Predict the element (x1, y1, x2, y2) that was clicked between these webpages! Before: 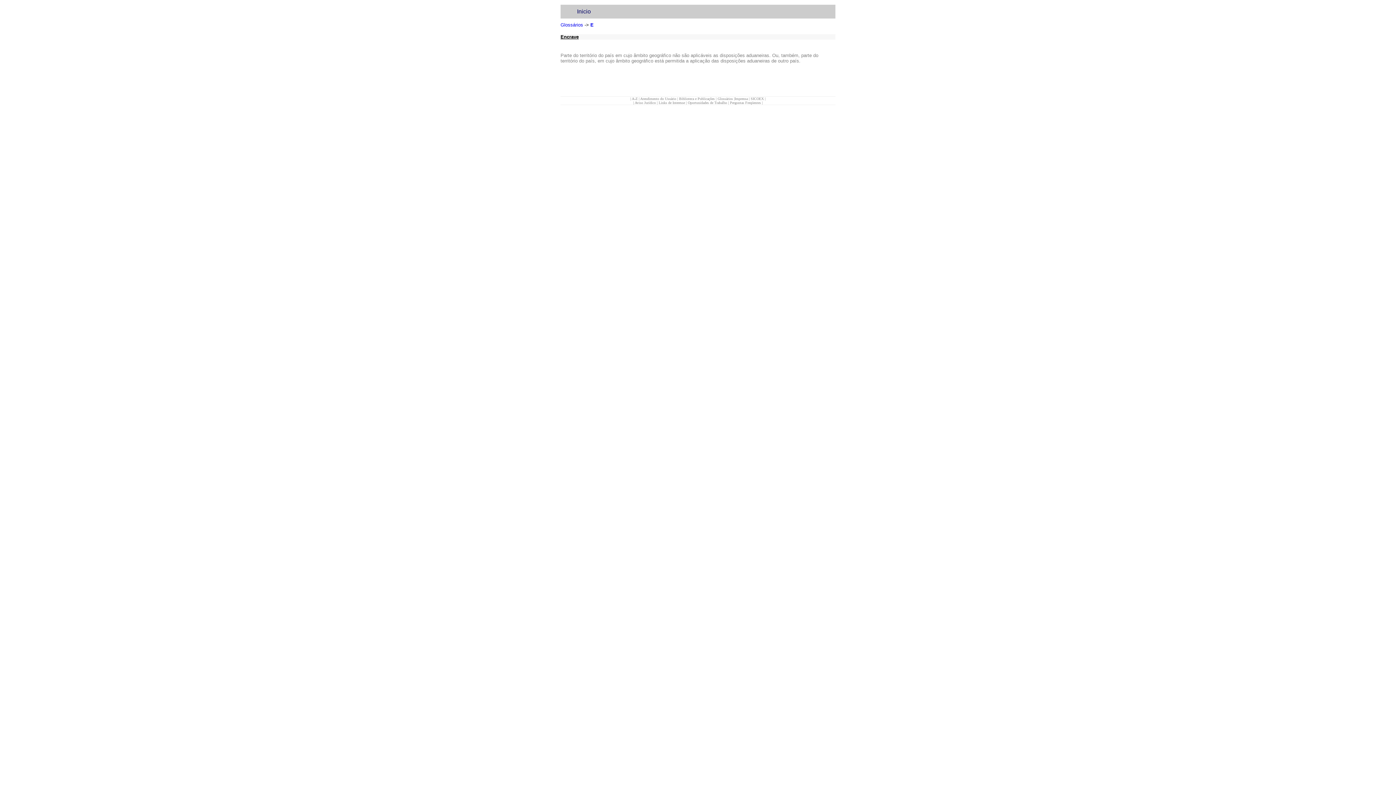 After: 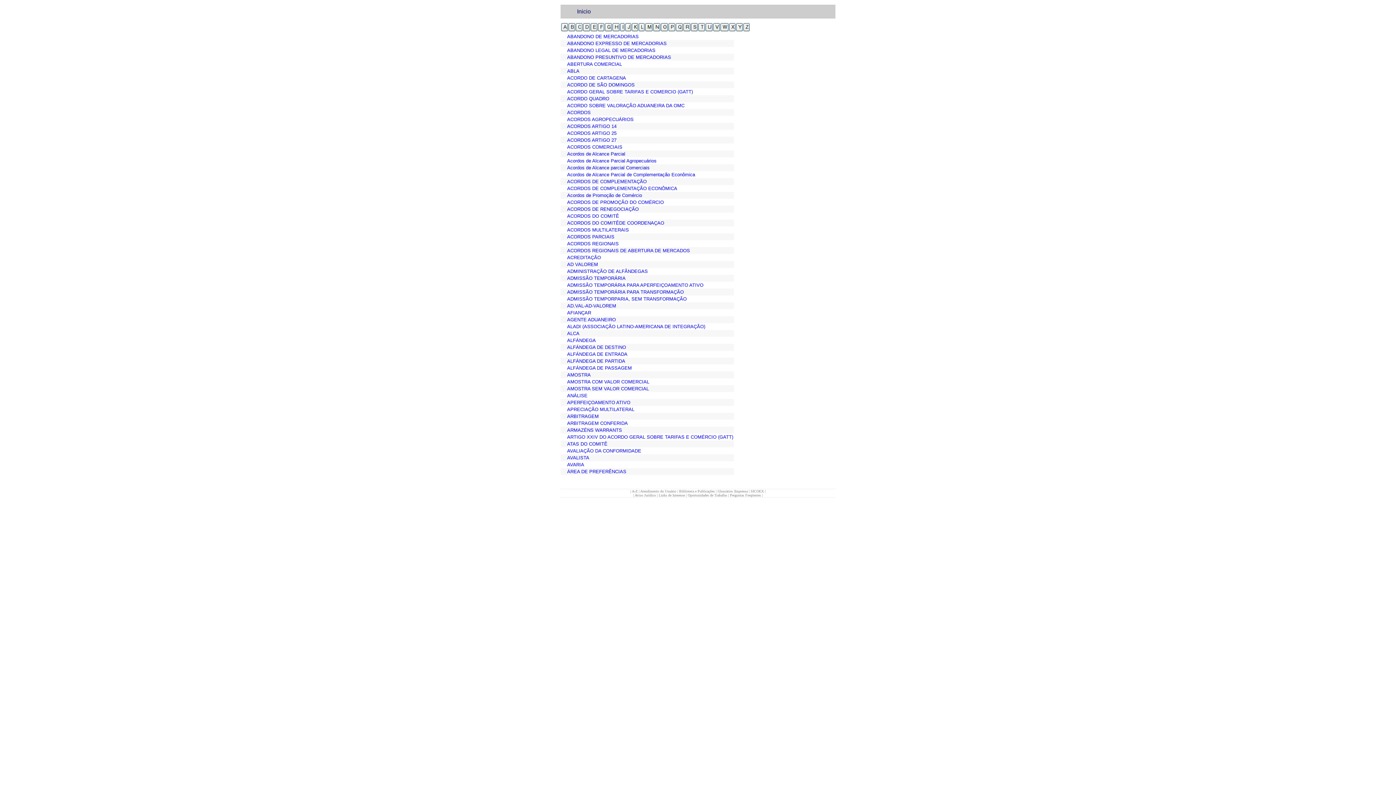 Action: bbox: (560, 21, 583, 27) label: Glossários